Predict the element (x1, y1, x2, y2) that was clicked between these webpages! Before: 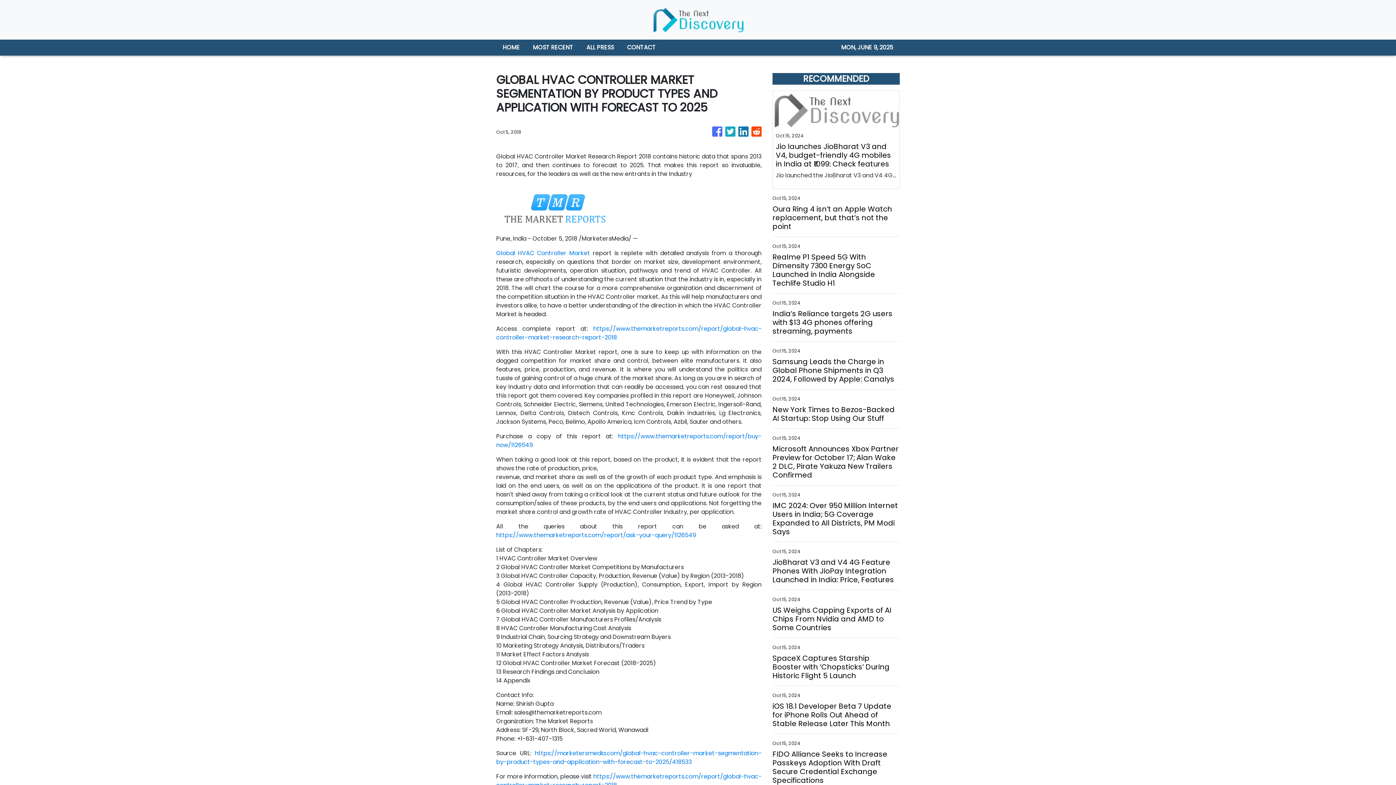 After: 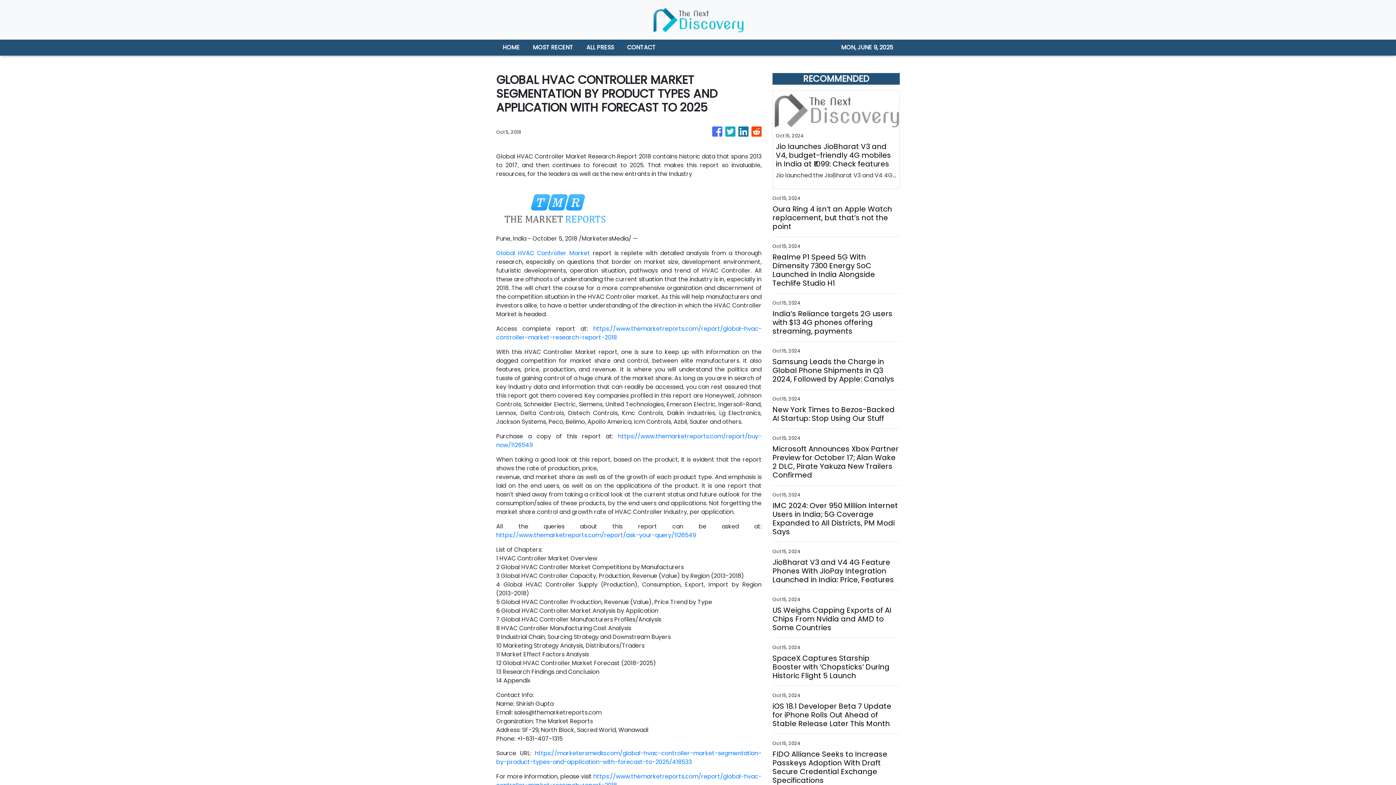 Action: bbox: (725, 123, 735, 140)